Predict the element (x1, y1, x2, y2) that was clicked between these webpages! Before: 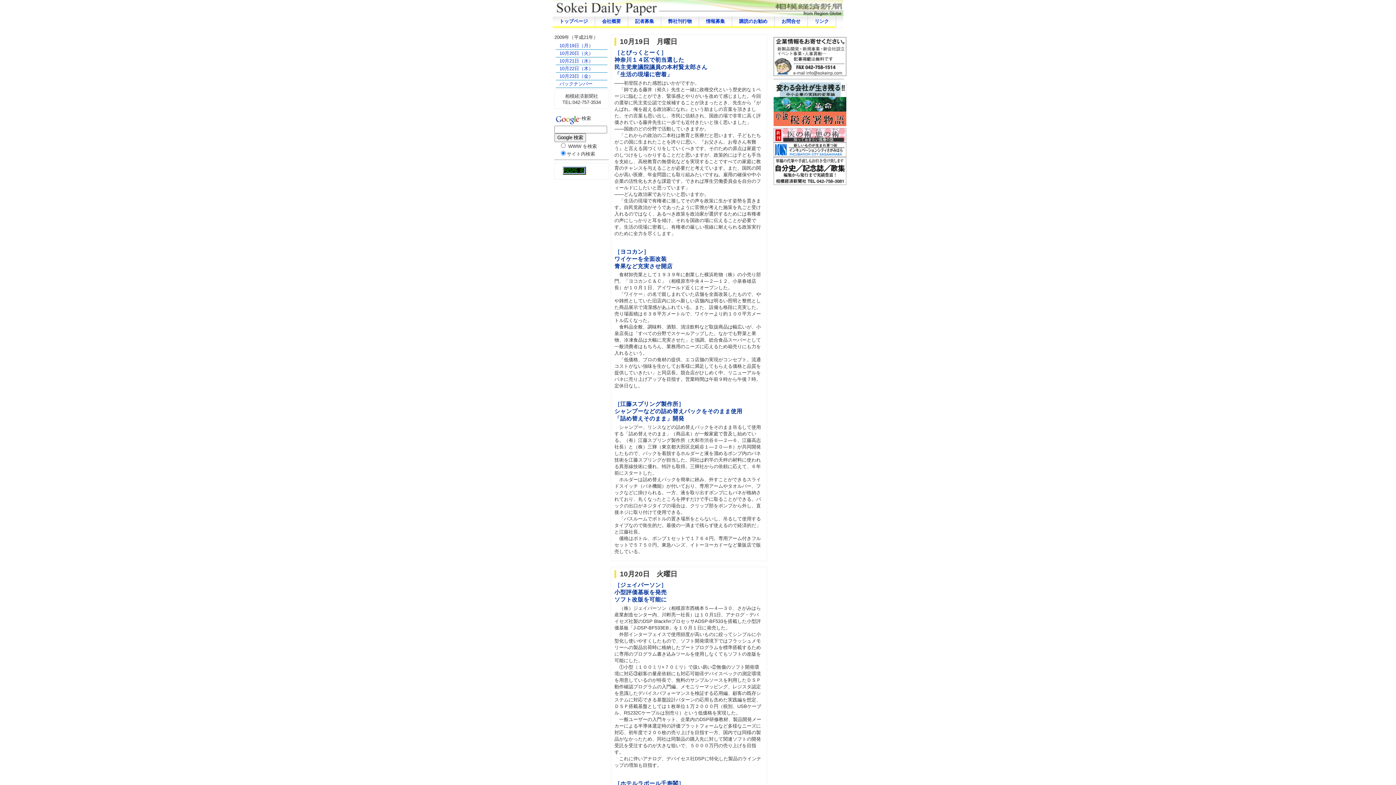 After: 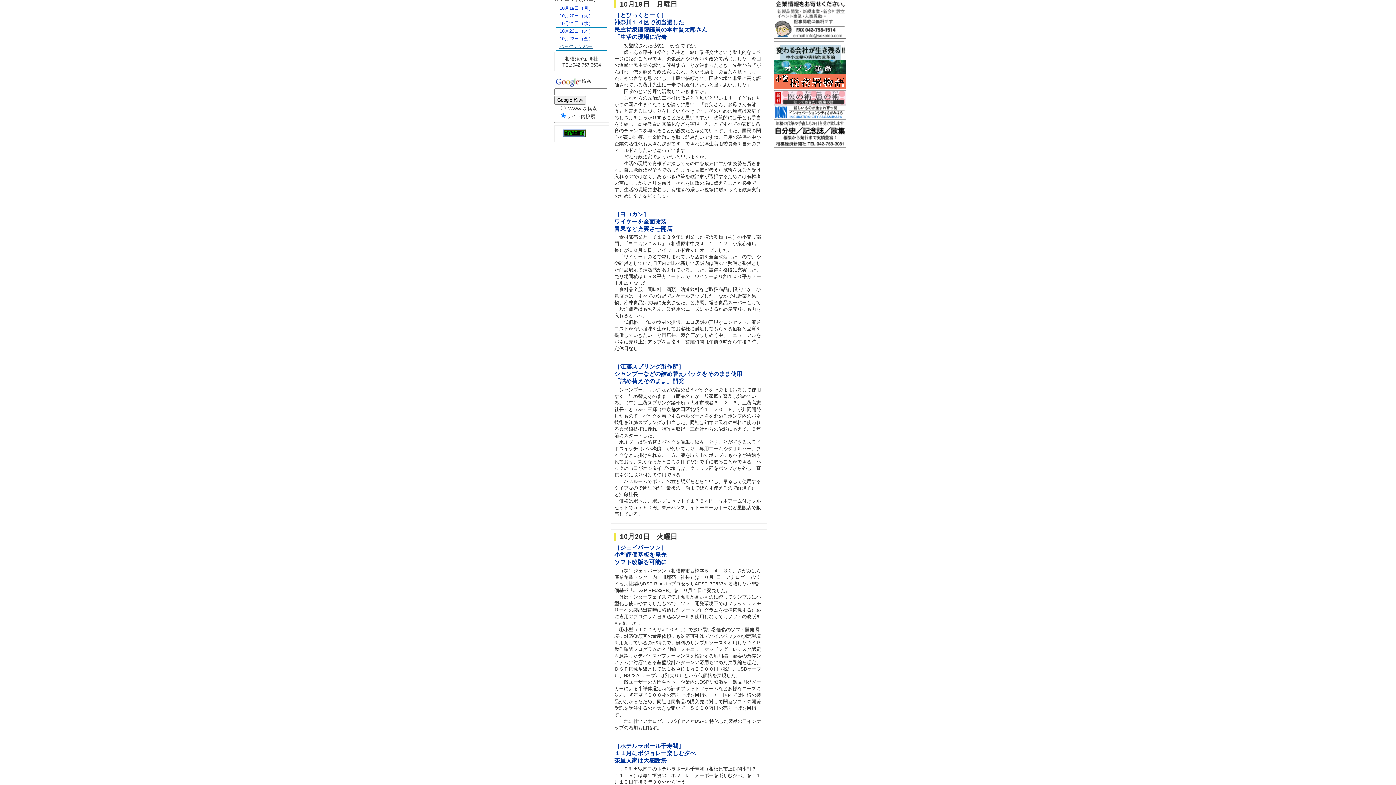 Action: label: 10月19日（月） bbox: (559, 42, 593, 48)